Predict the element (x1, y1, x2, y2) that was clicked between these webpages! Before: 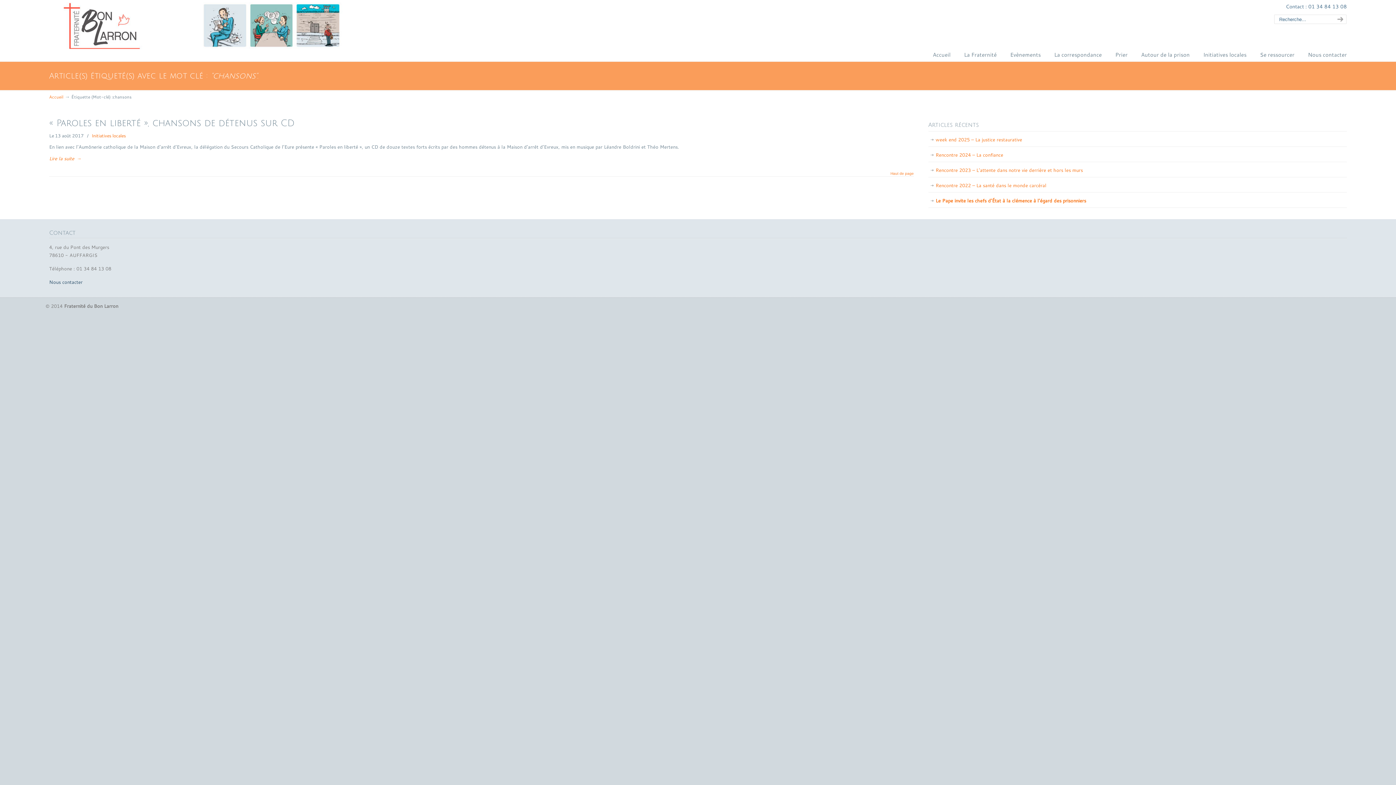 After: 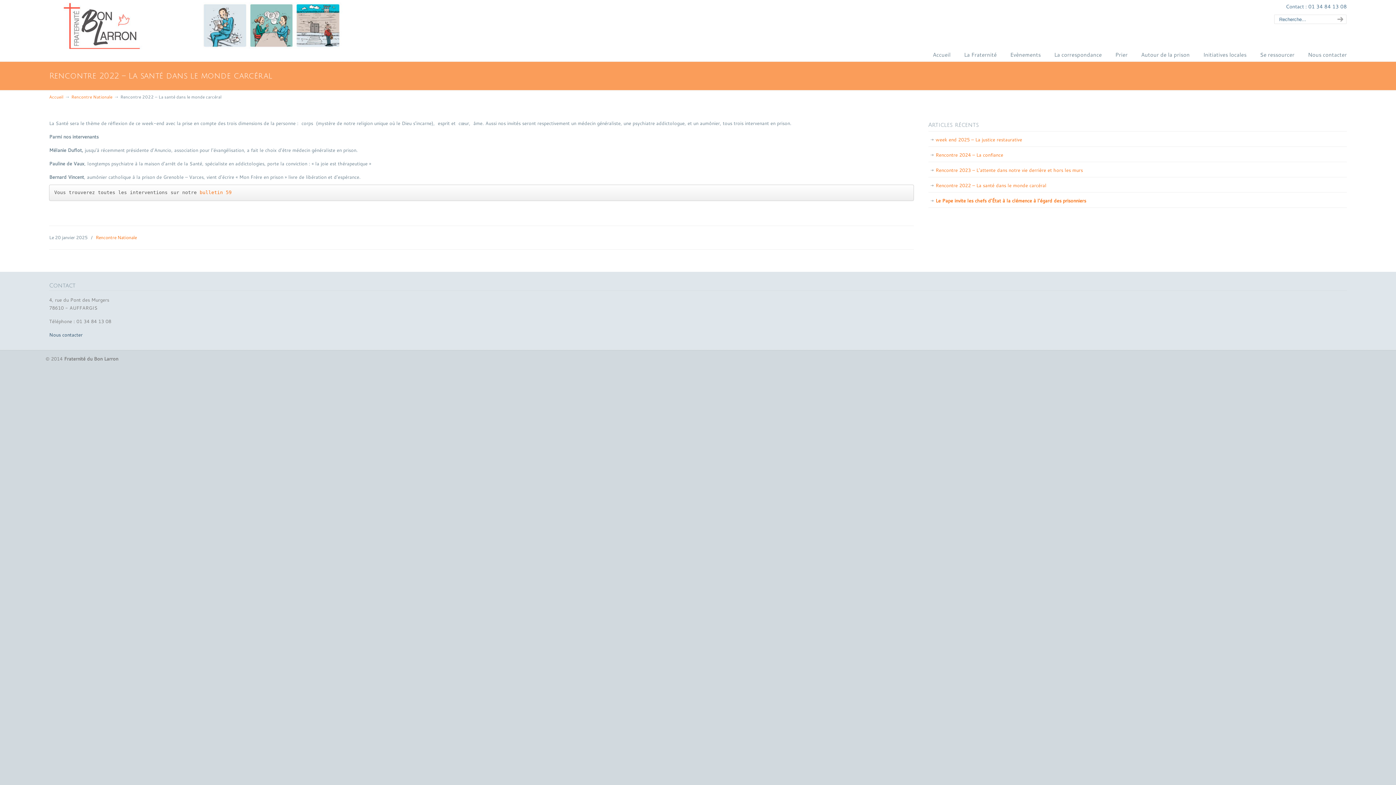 Action: label: Rencontre 2022 – La santé dans le monde carcéral bbox: (928, 177, 1347, 193)